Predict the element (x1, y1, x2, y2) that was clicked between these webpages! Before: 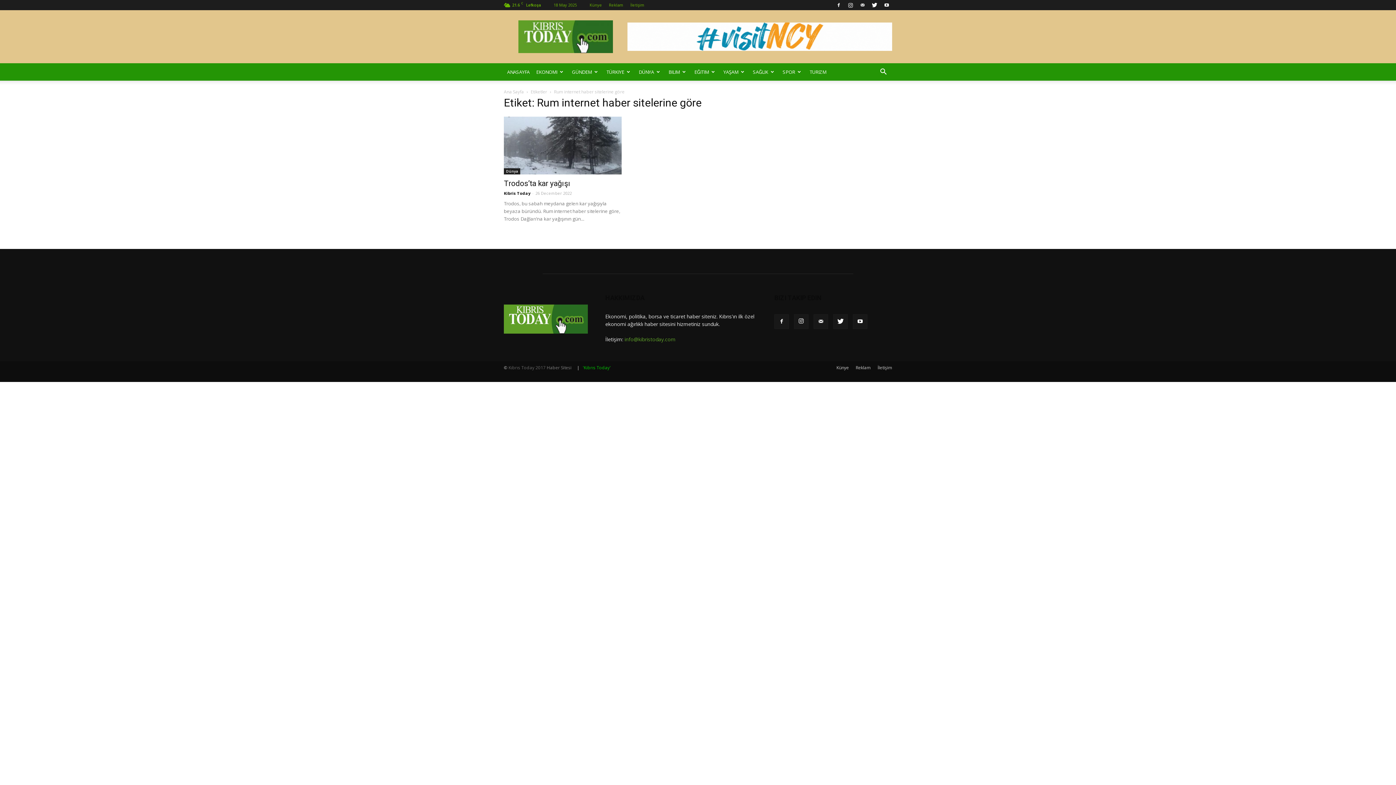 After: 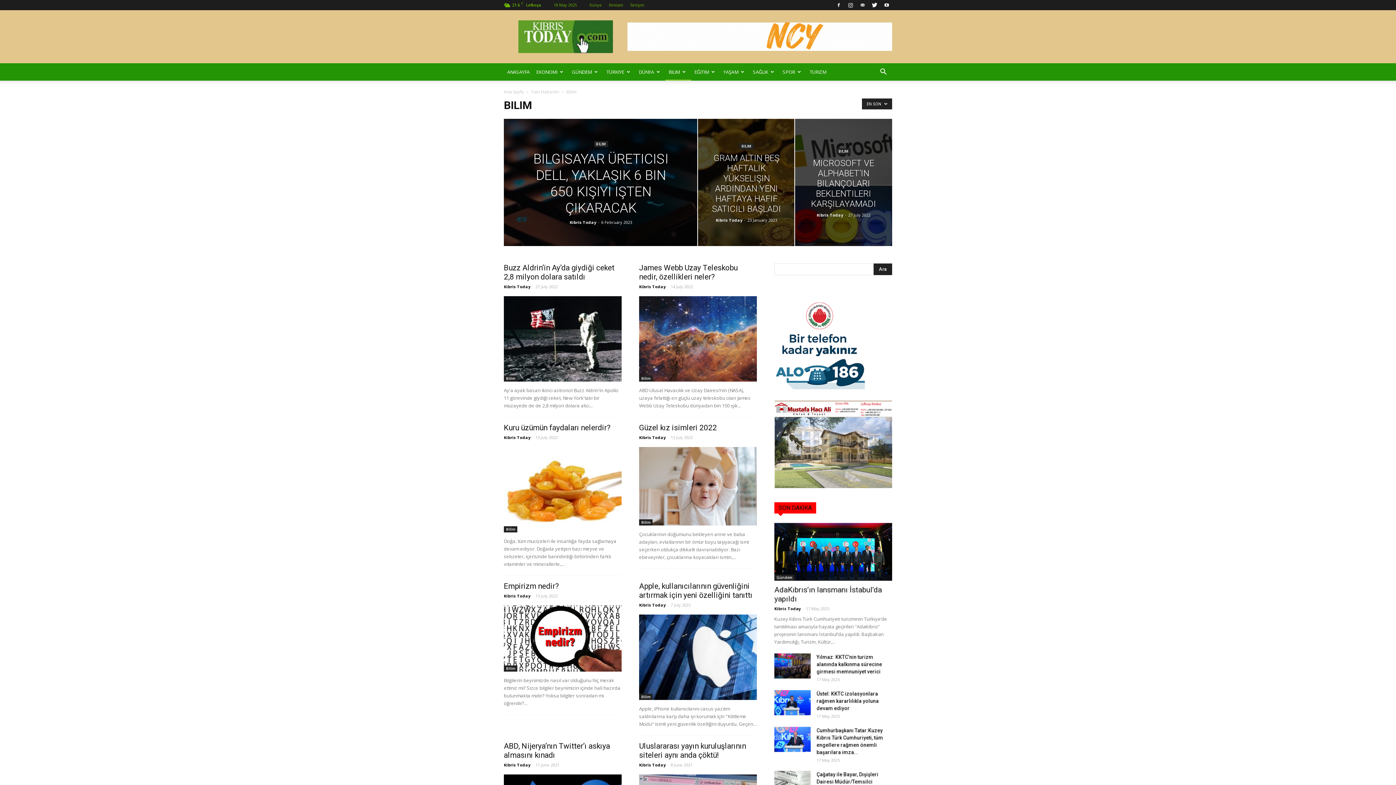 Action: bbox: (665, 63, 691, 80) label: BILIM